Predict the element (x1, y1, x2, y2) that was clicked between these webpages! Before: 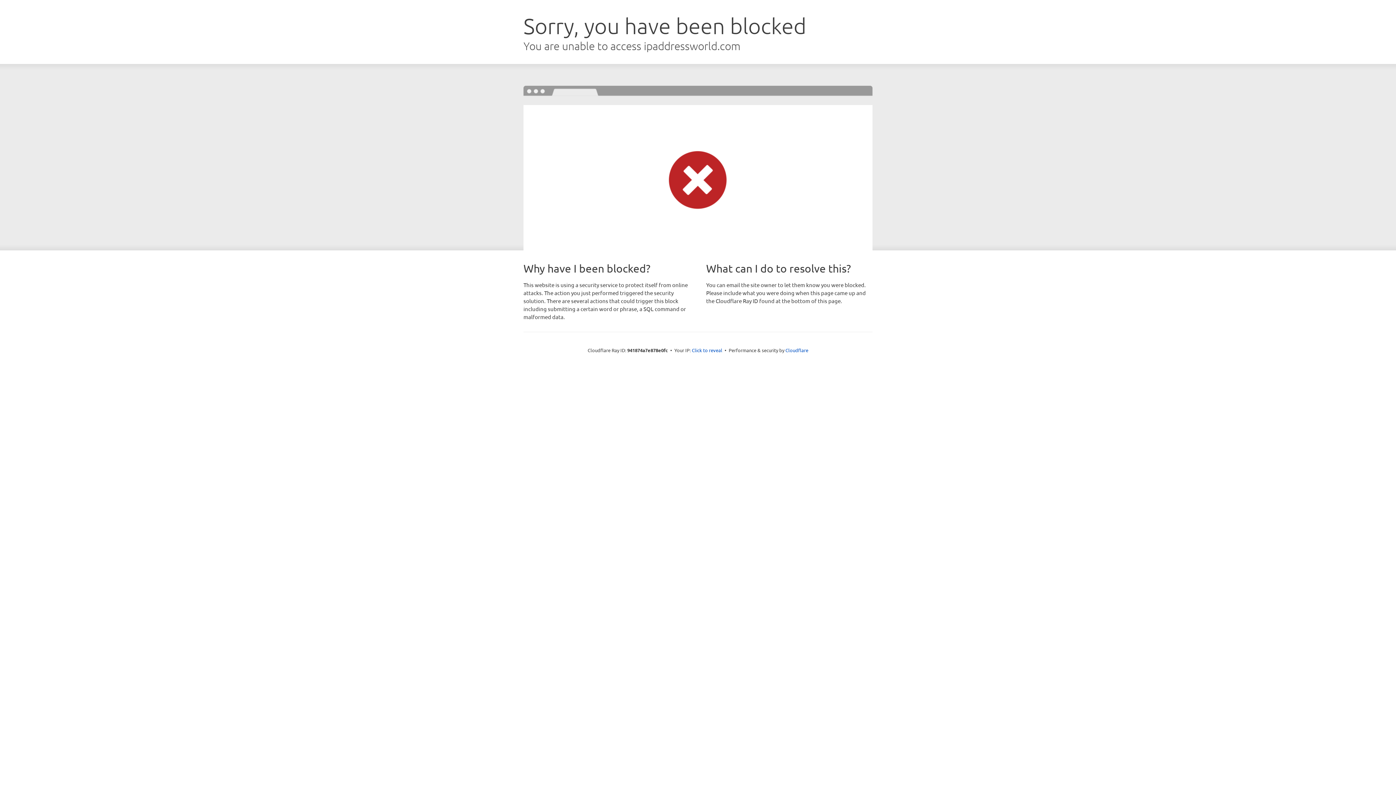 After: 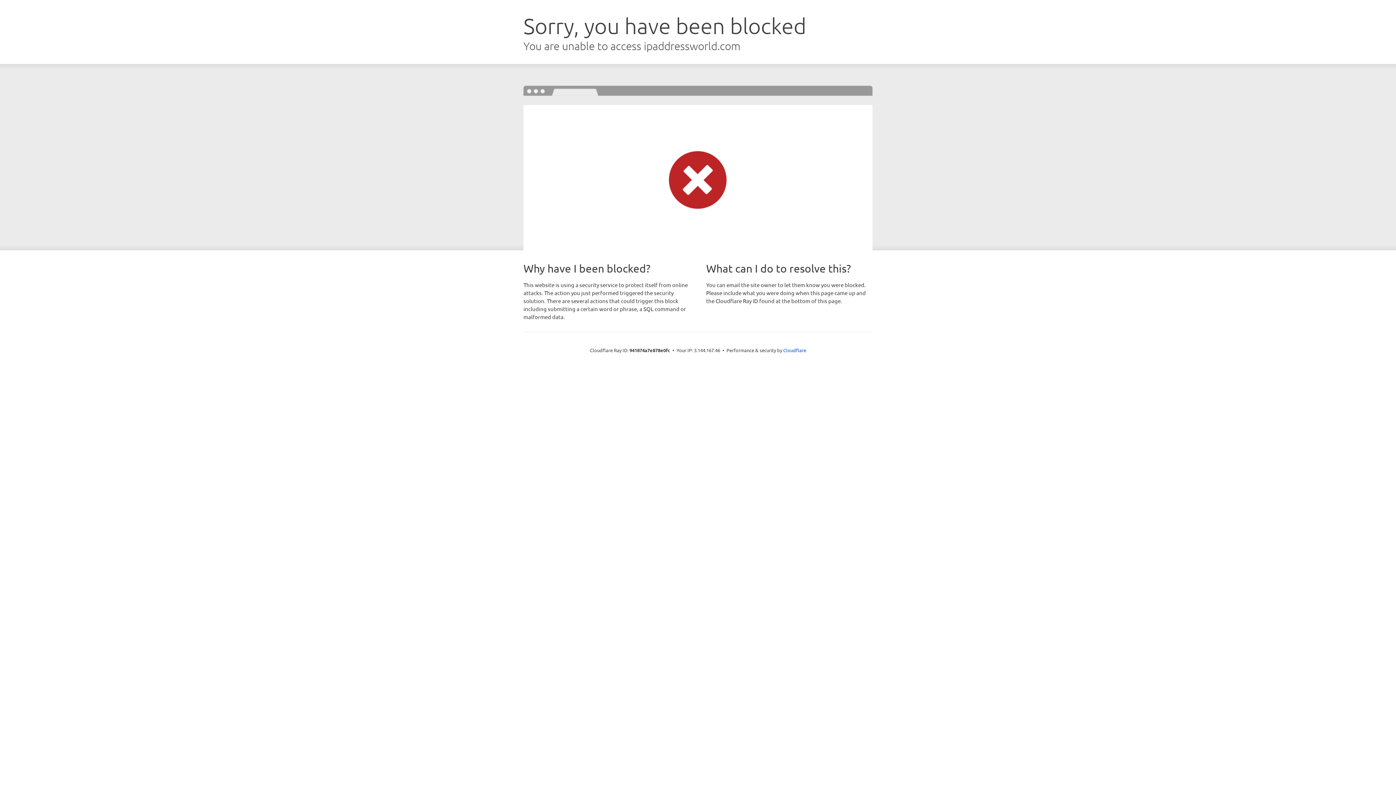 Action: label: Click to reveal bbox: (692, 346, 722, 353)